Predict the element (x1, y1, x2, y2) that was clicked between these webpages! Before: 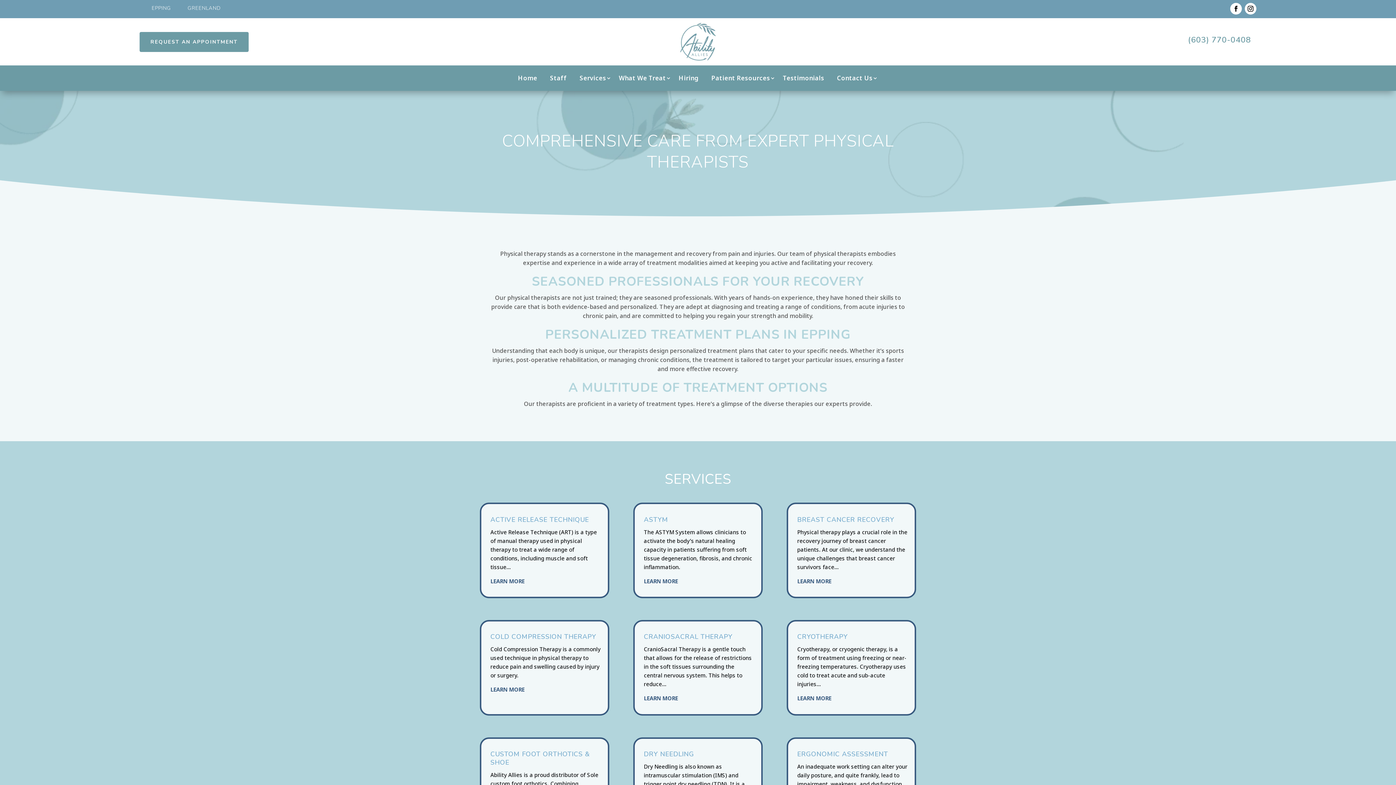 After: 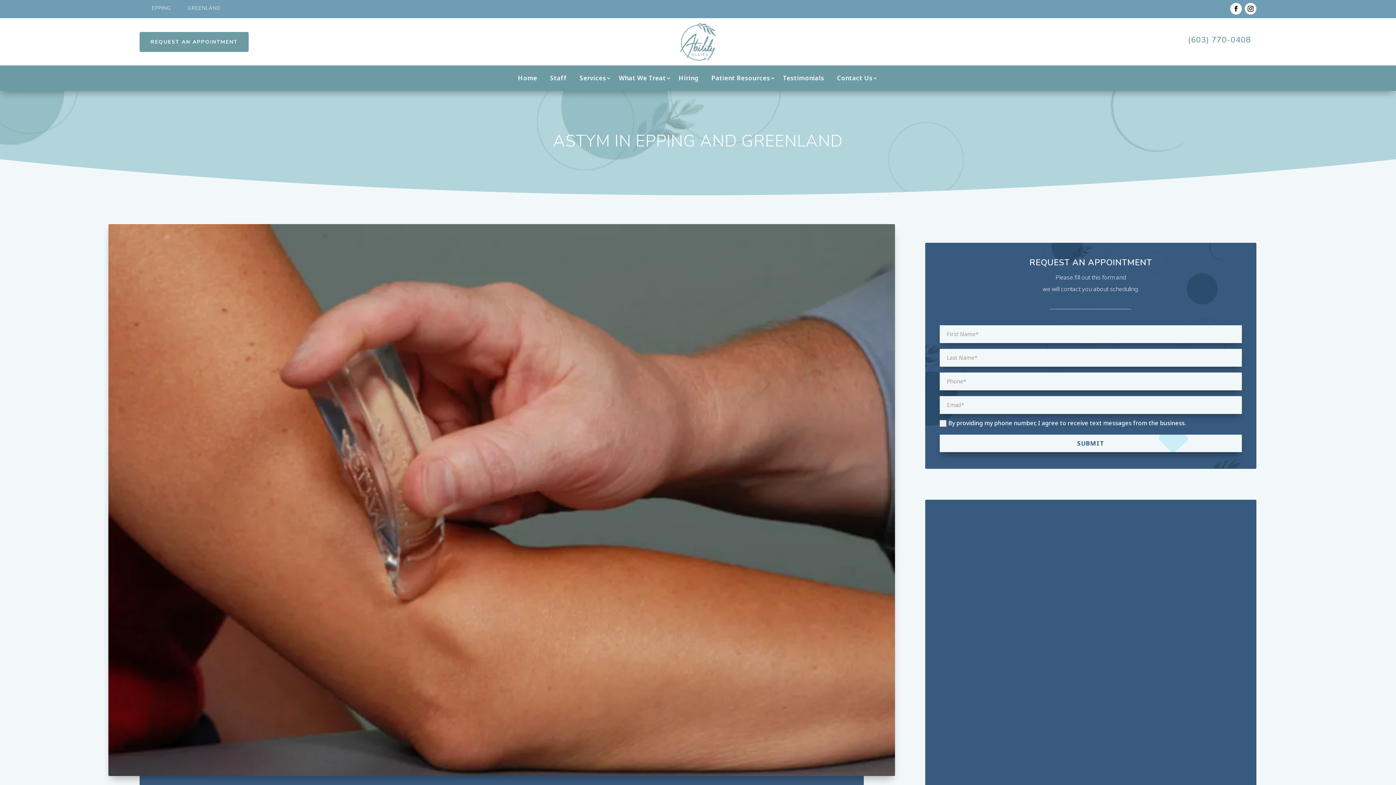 Action: bbox: (644, 577, 678, 584) label: LEARN MORE